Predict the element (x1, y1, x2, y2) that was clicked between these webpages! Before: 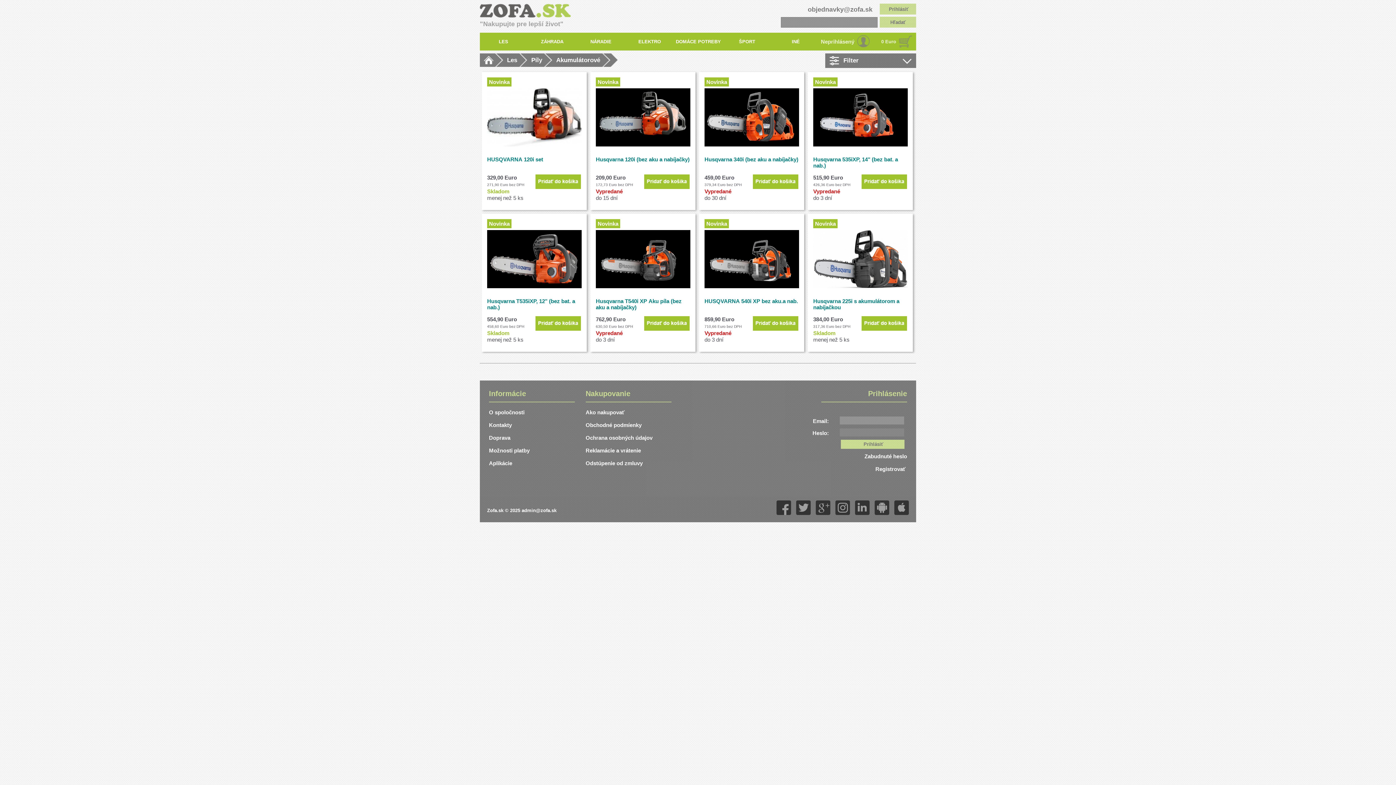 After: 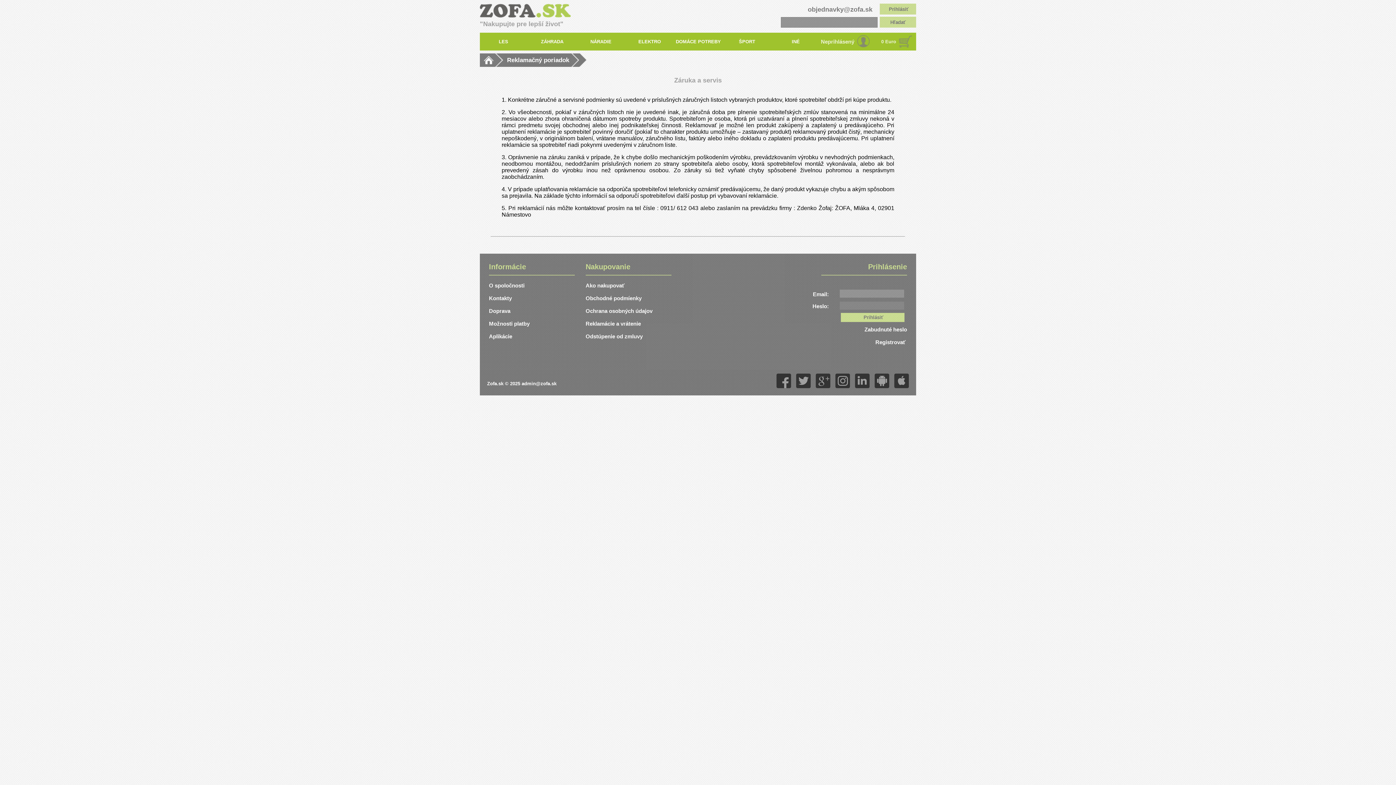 Action: label: Reklamácie a vrátenie bbox: (585, 447, 641, 453)